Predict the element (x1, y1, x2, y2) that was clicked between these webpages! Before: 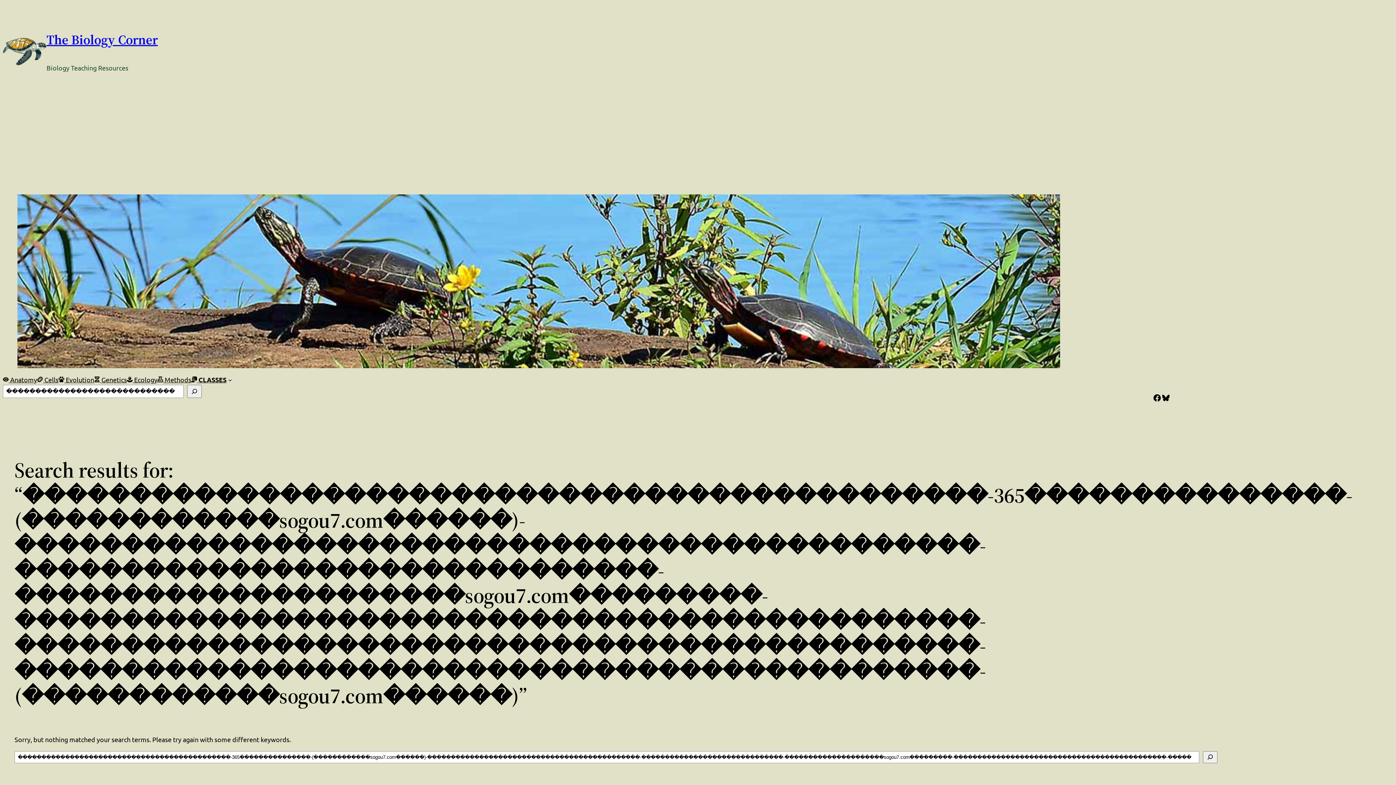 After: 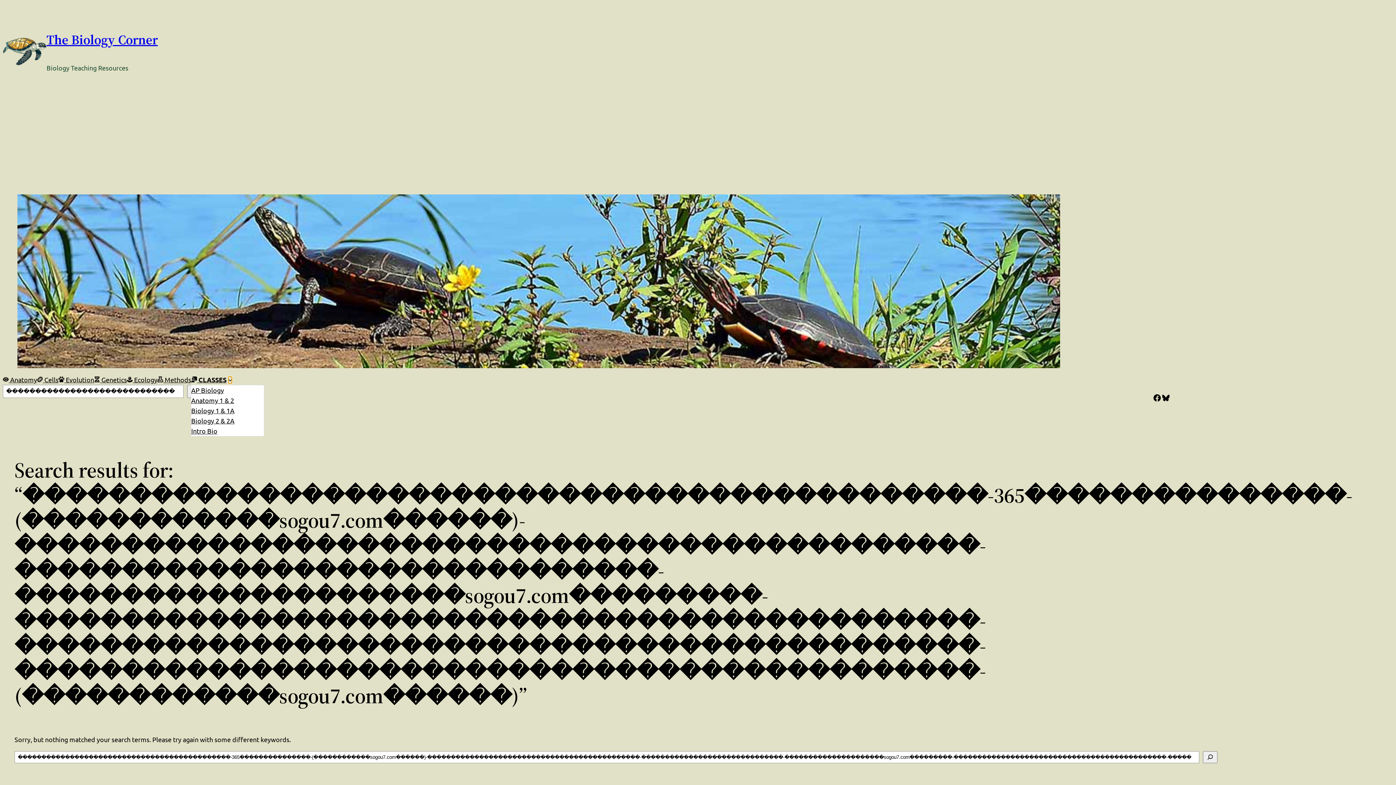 Action: label: CLASSES submenu bbox: (228, 377, 232, 381)